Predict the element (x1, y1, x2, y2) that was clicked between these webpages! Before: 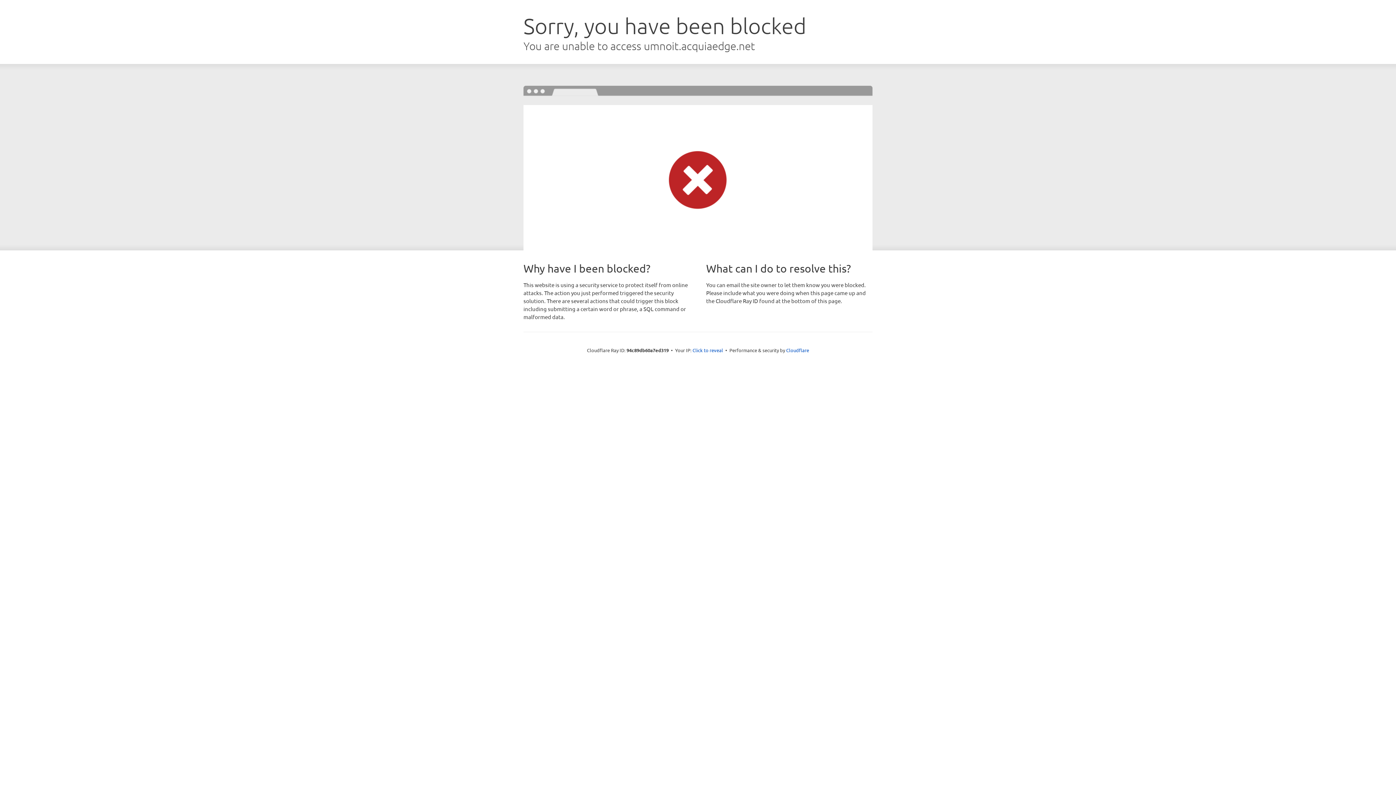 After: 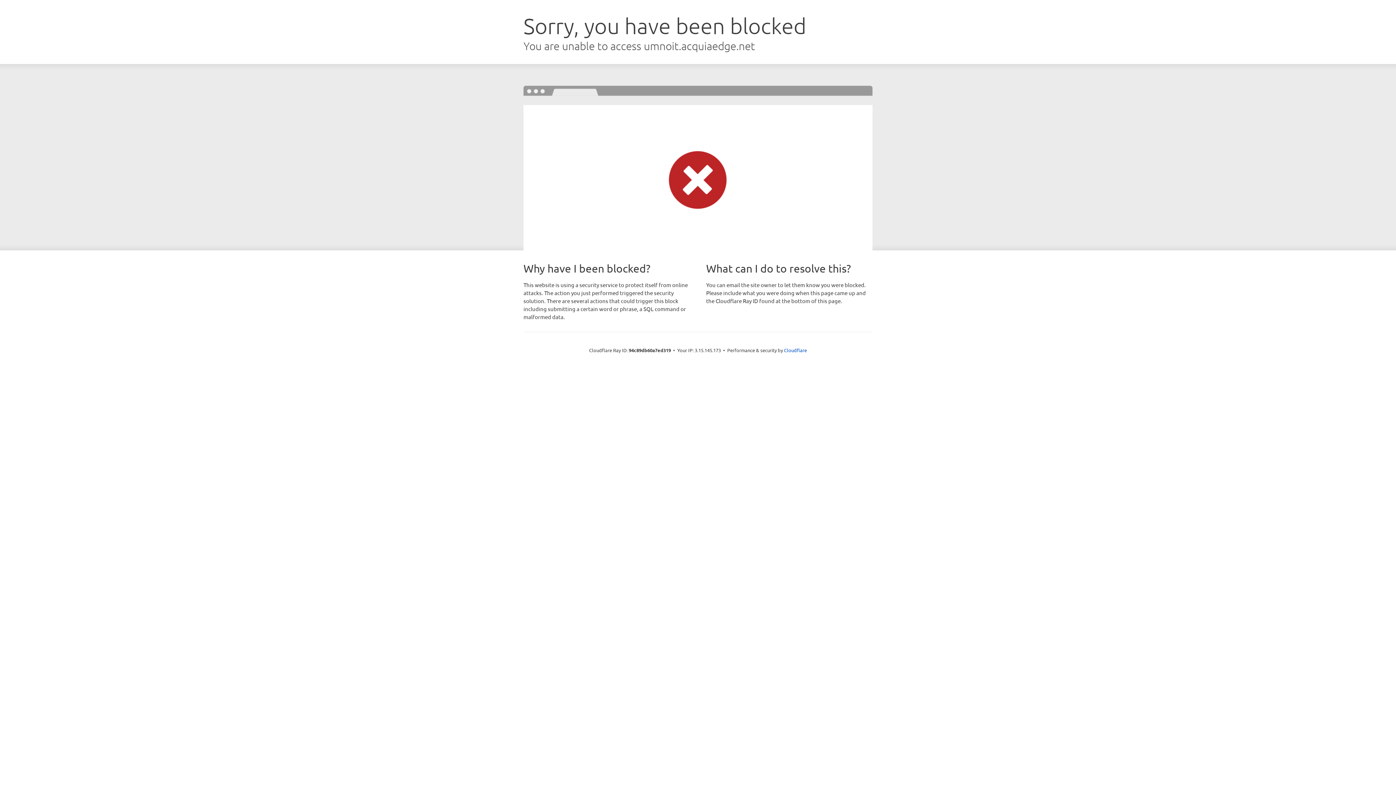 Action: bbox: (692, 346, 723, 353) label: Click to reveal